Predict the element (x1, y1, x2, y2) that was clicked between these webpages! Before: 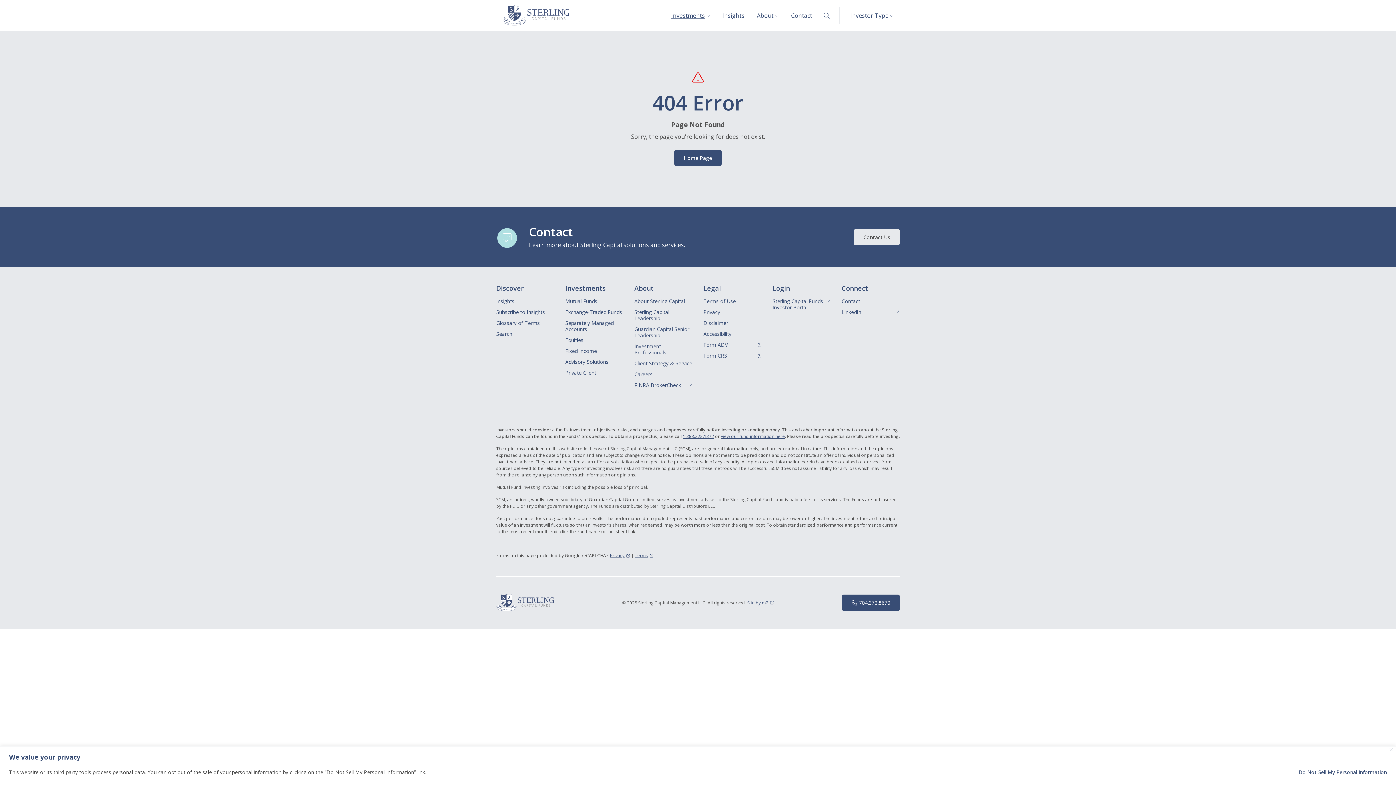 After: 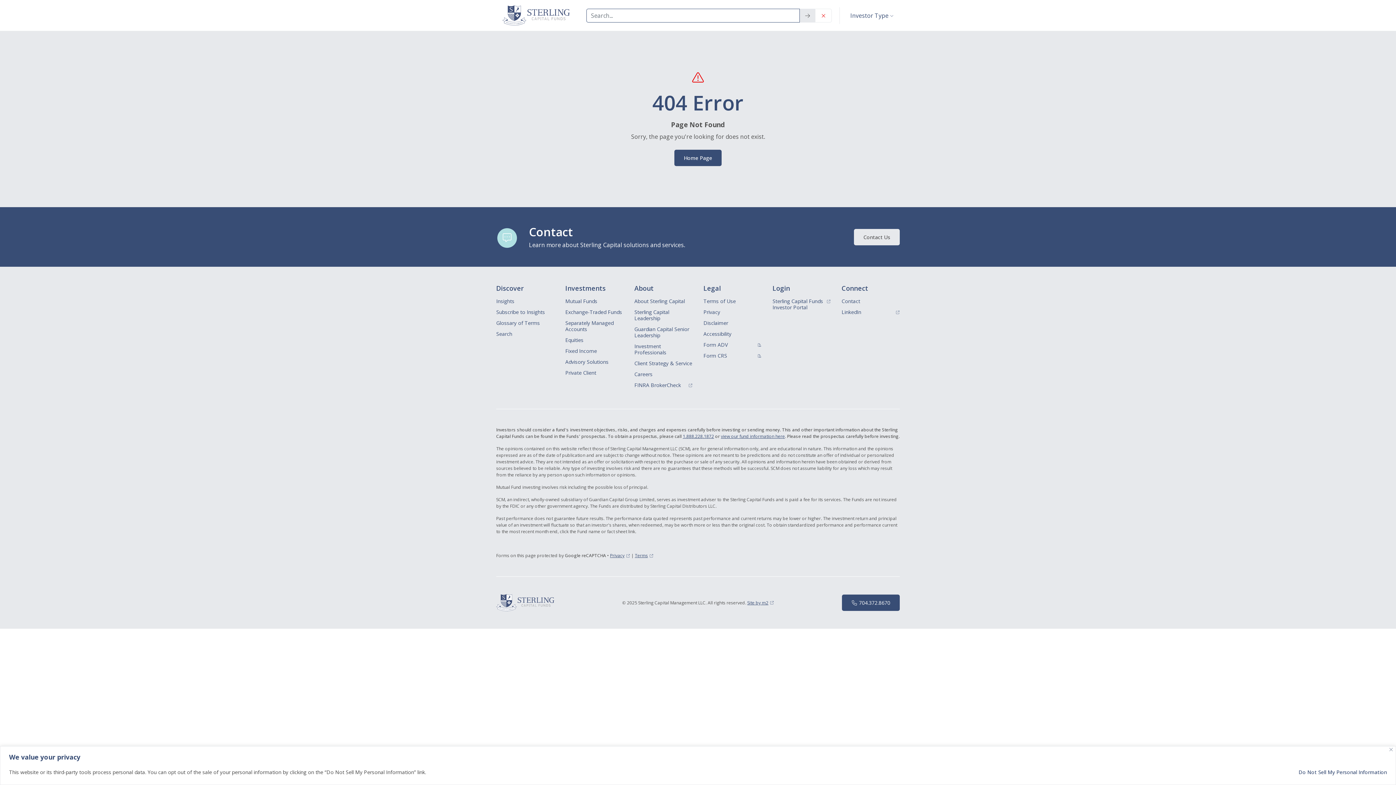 Action: bbox: (818, 7, 835, 23) label: Search